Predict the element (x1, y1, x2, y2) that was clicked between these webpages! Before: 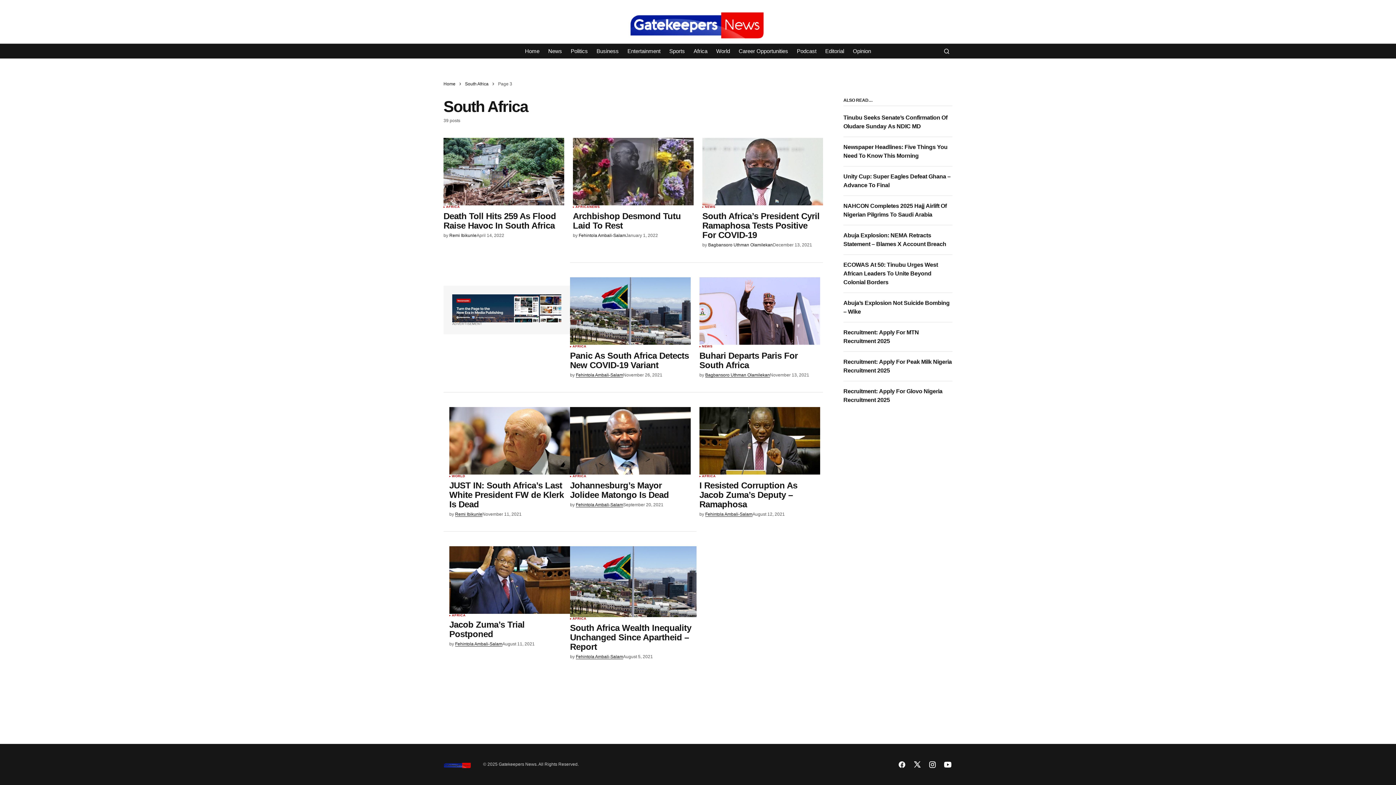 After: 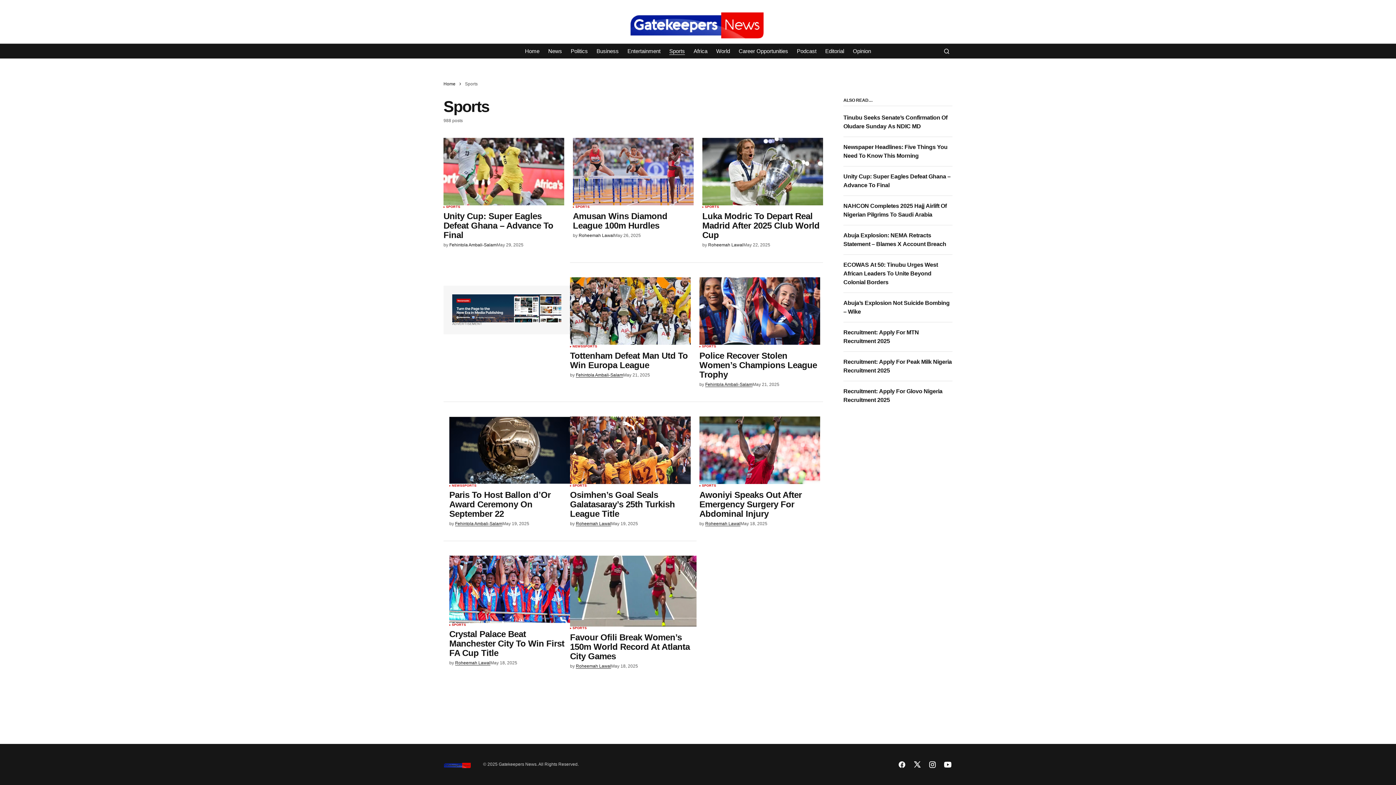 Action: bbox: (665, 44, 689, 58) label: Sports